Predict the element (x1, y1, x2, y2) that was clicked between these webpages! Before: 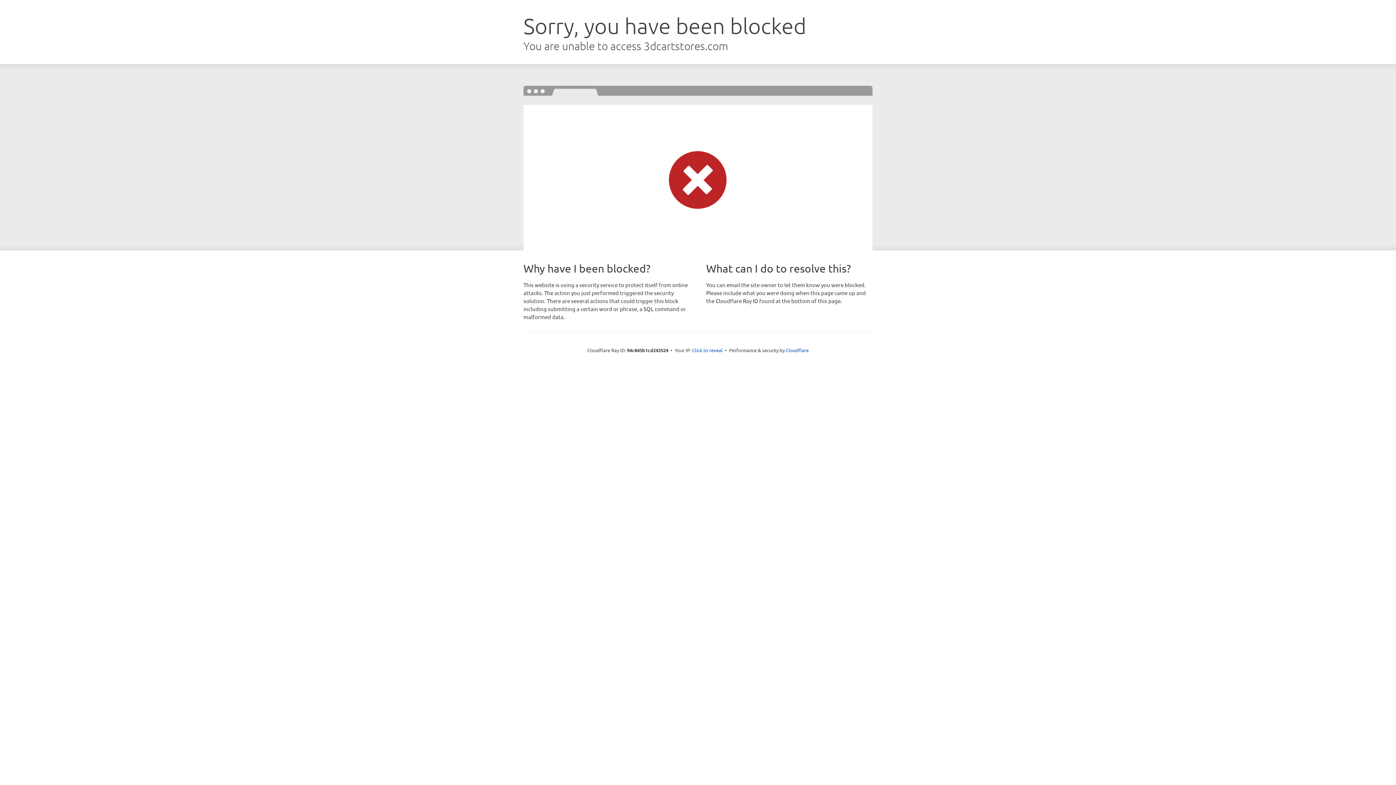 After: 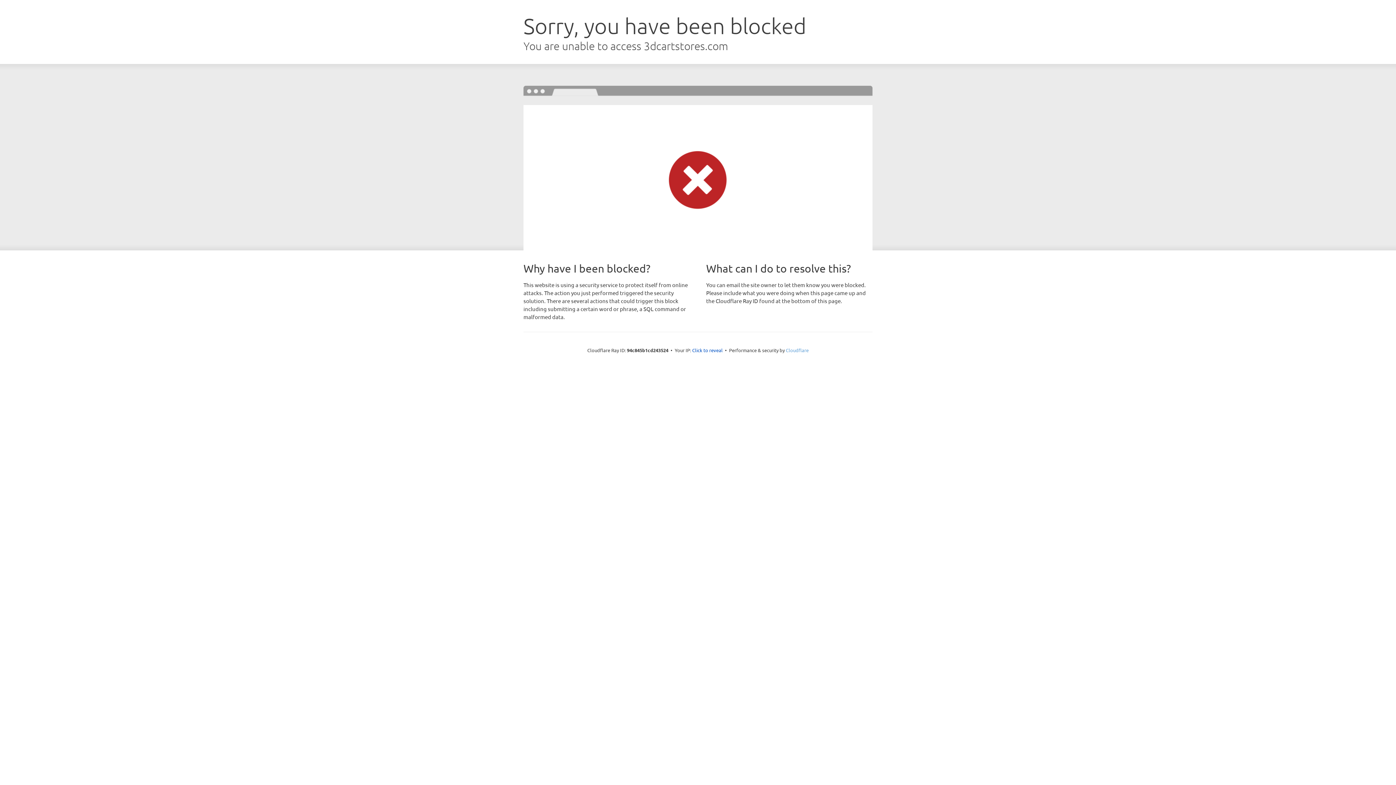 Action: bbox: (786, 347, 808, 353) label: Cloudflare